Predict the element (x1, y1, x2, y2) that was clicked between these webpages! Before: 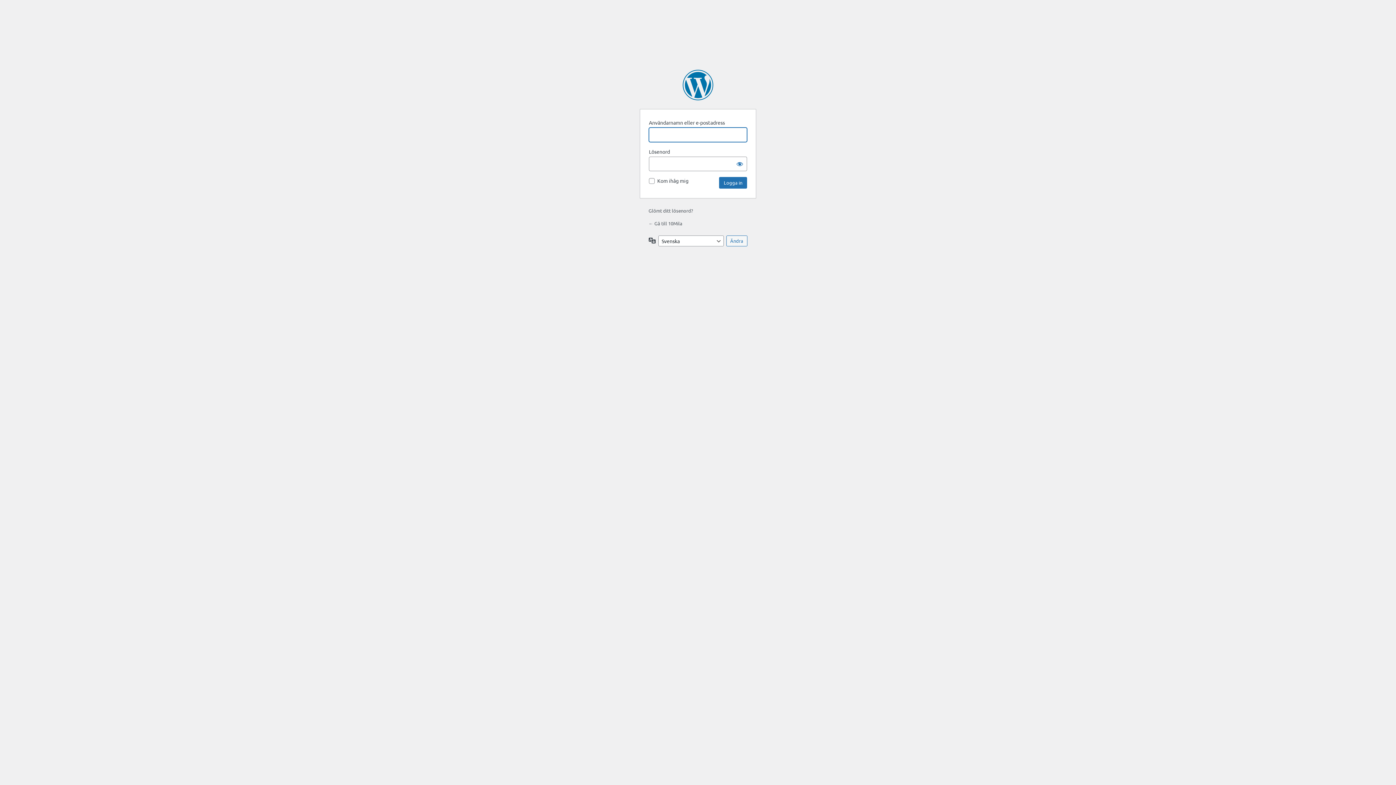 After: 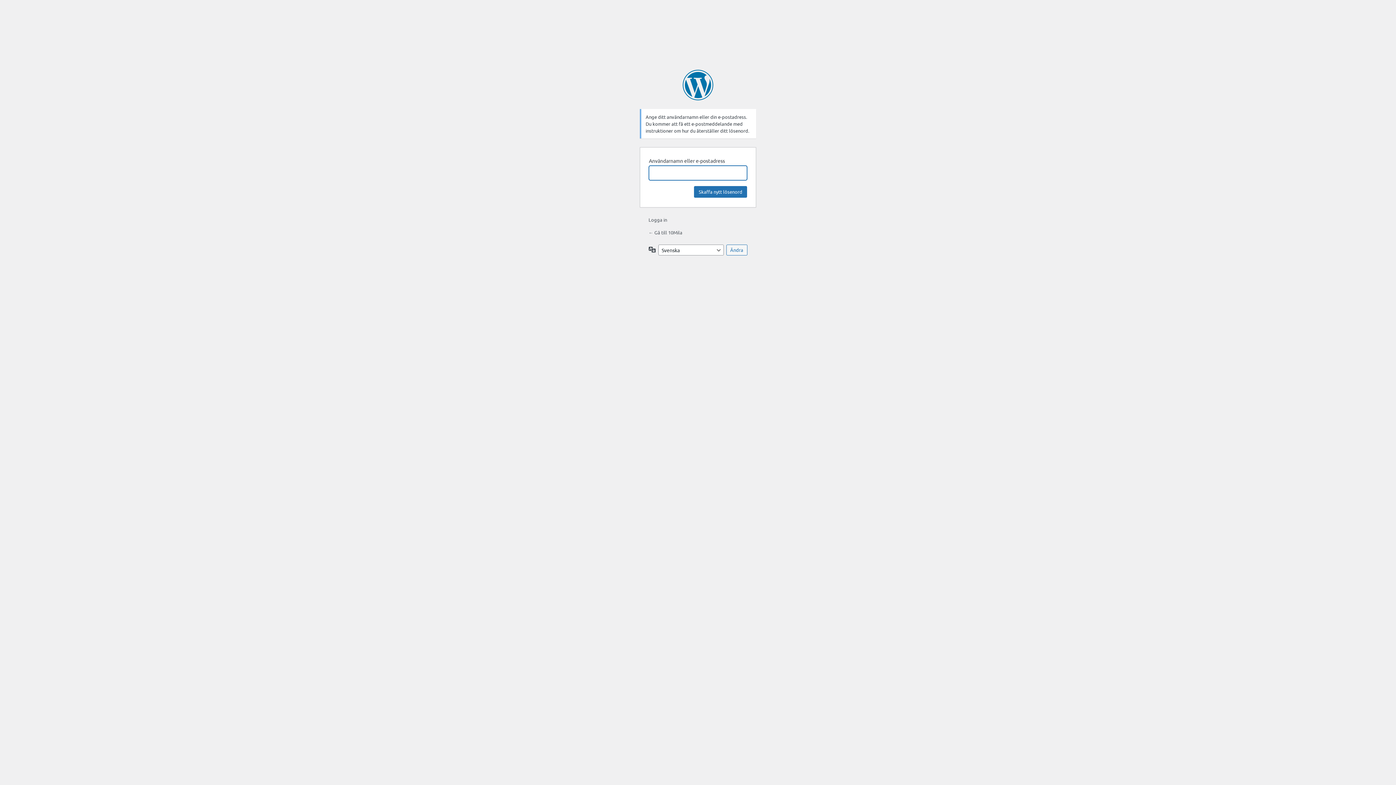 Action: bbox: (648, 207, 693, 213) label: Glömt ditt lösenord?